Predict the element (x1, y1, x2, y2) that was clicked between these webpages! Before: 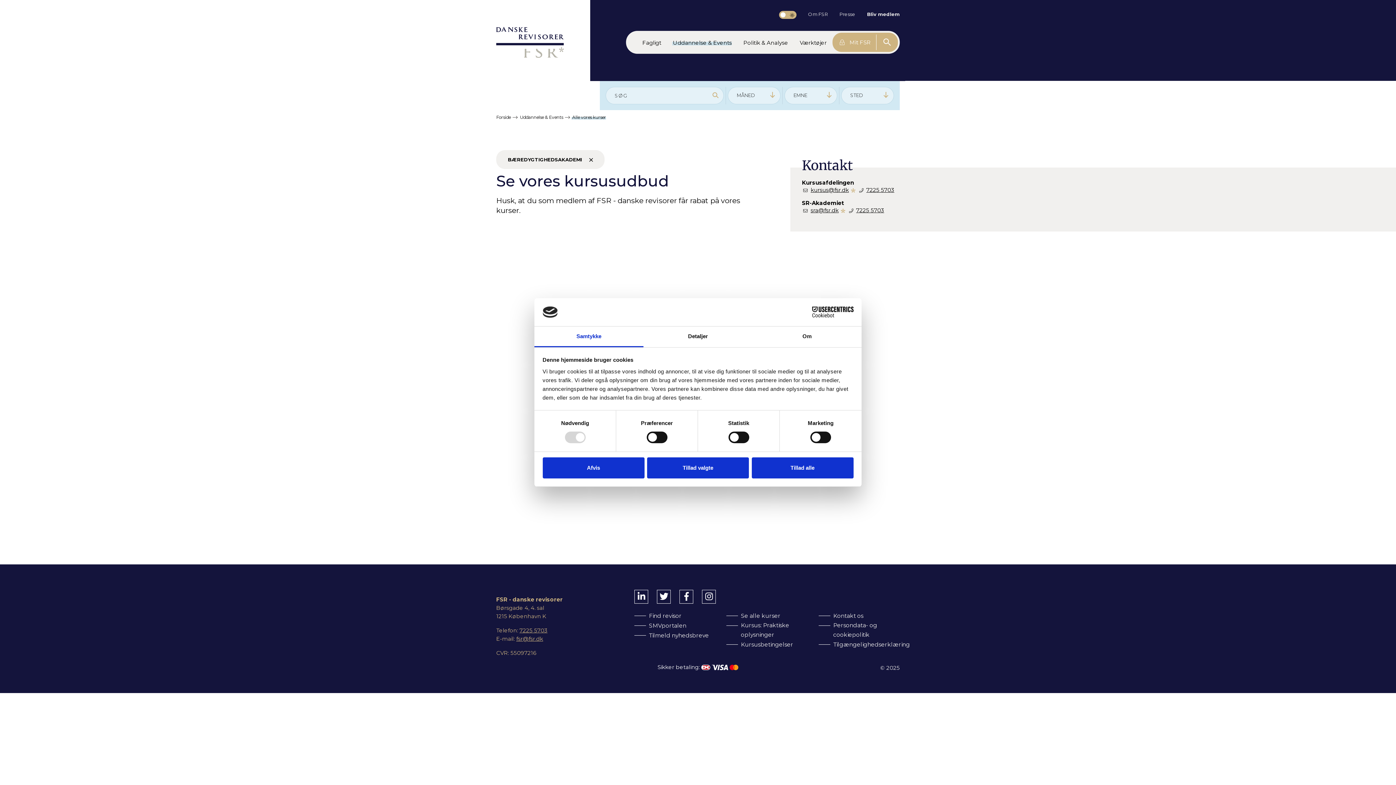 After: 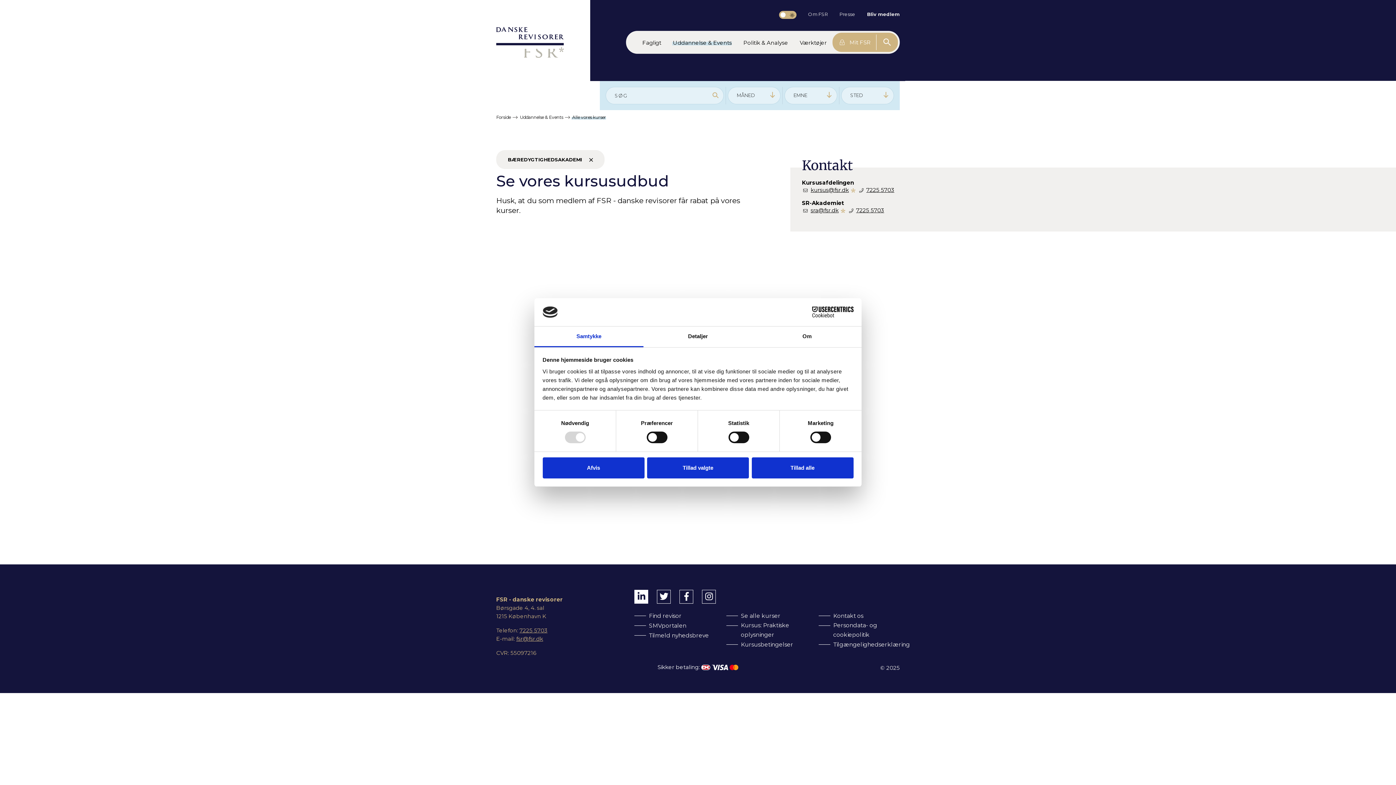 Action: bbox: (634, 590, 648, 603)